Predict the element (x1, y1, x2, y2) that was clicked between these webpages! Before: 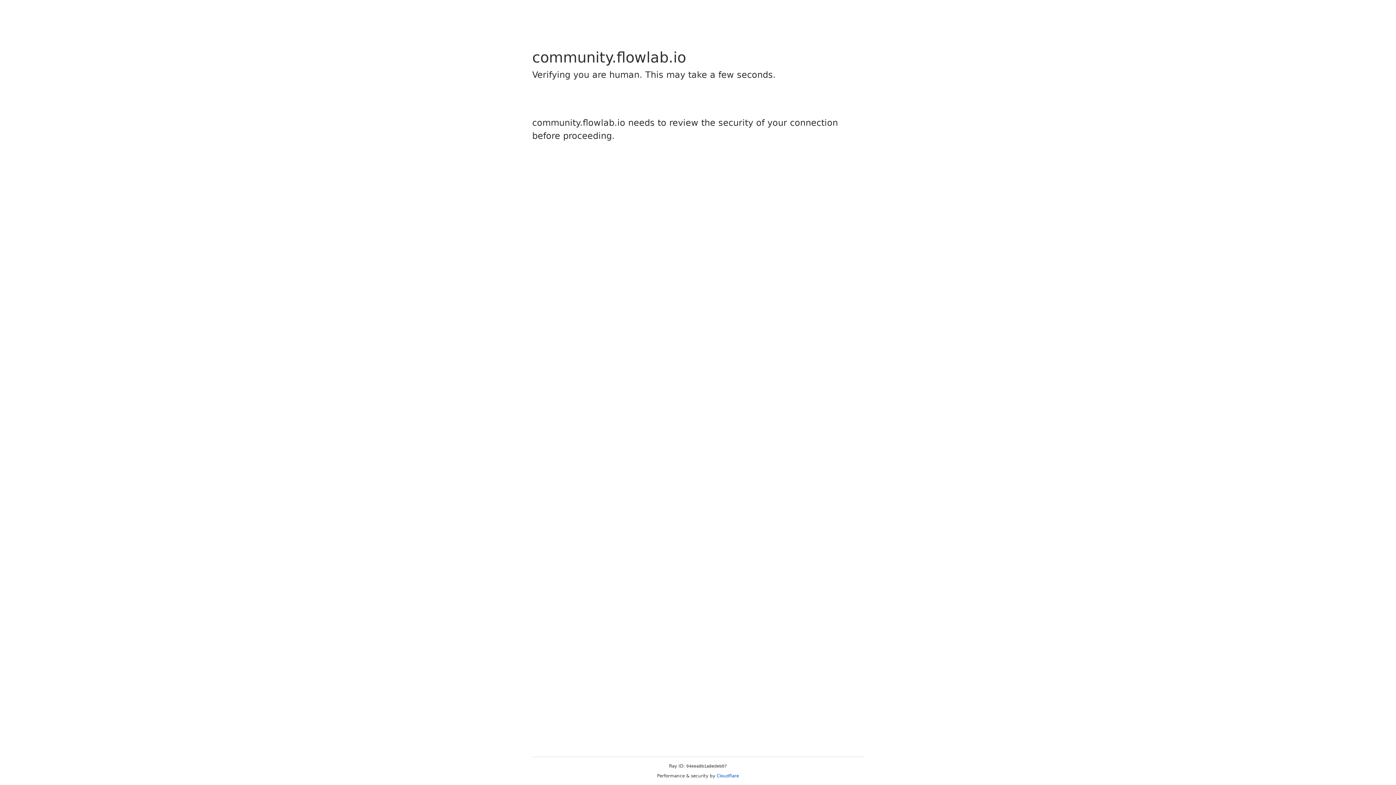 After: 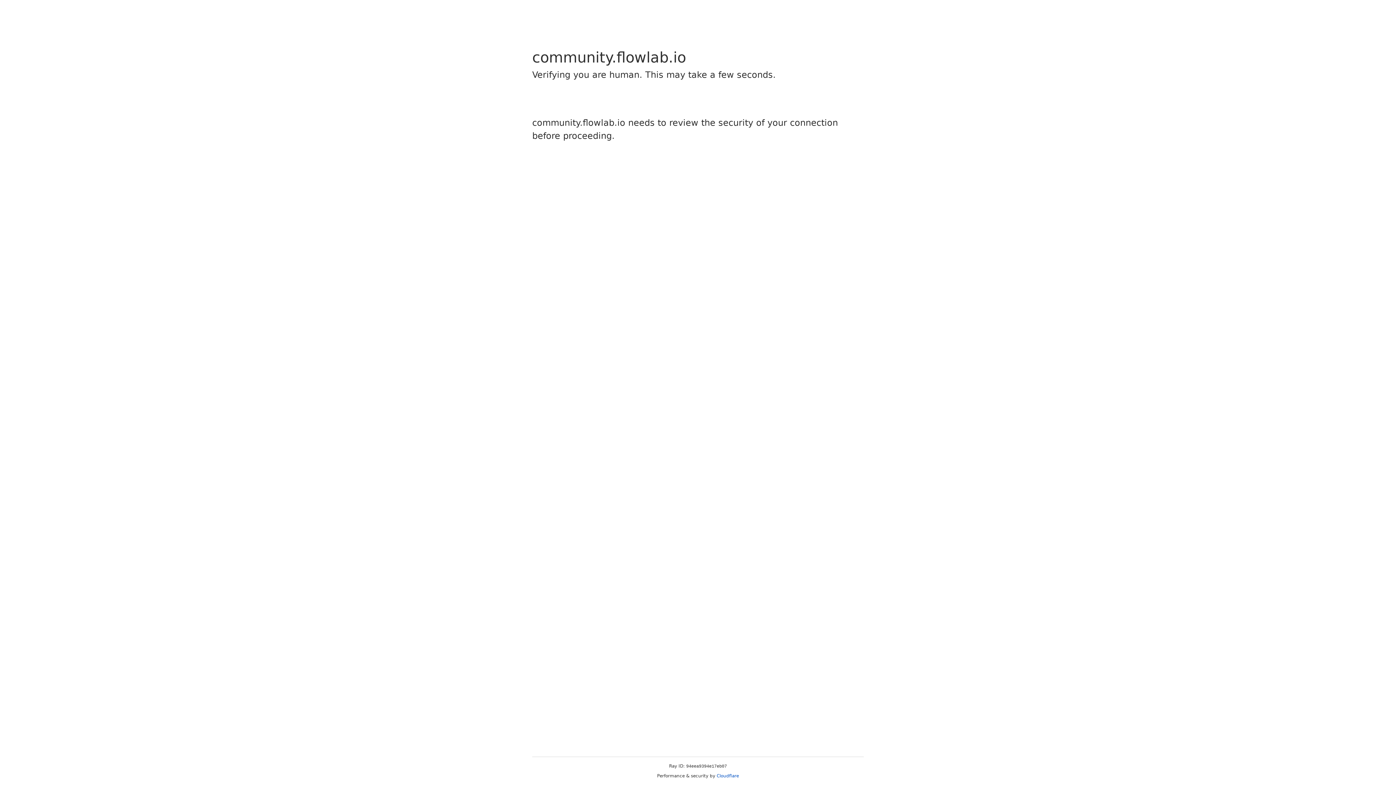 Action: label: Cloudflare bbox: (716, 773, 739, 778)